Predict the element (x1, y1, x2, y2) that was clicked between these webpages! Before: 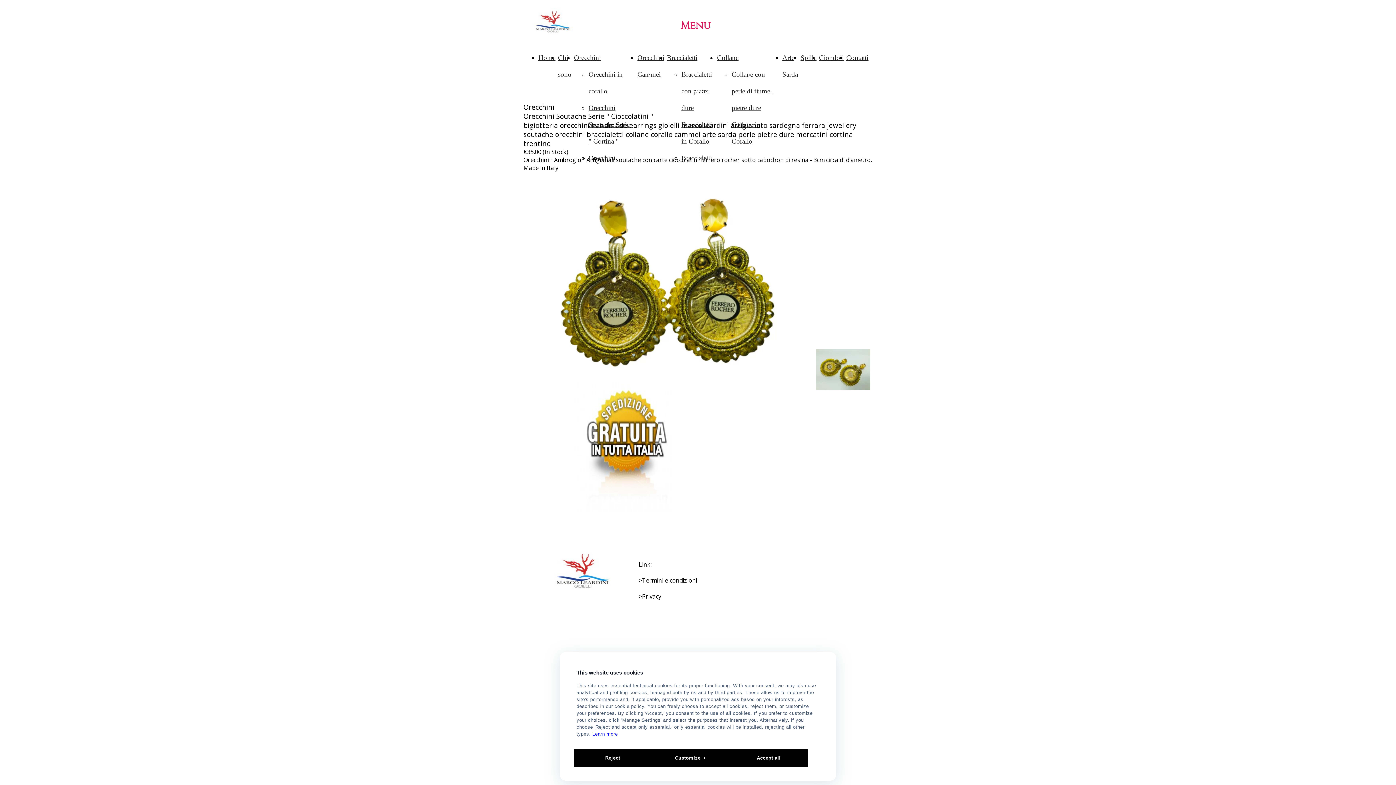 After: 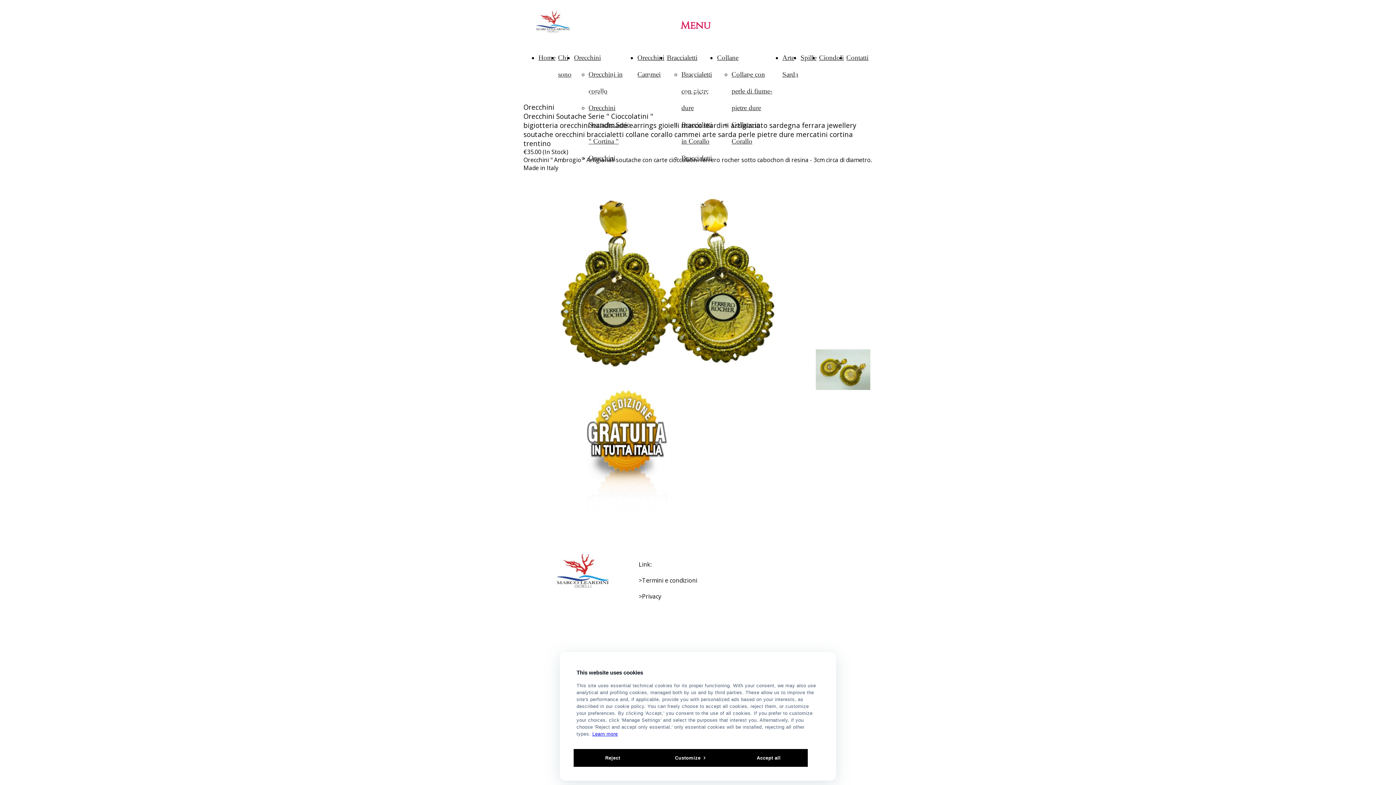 Action: label: whatsapp bbox: (538, 631, 565, 639)